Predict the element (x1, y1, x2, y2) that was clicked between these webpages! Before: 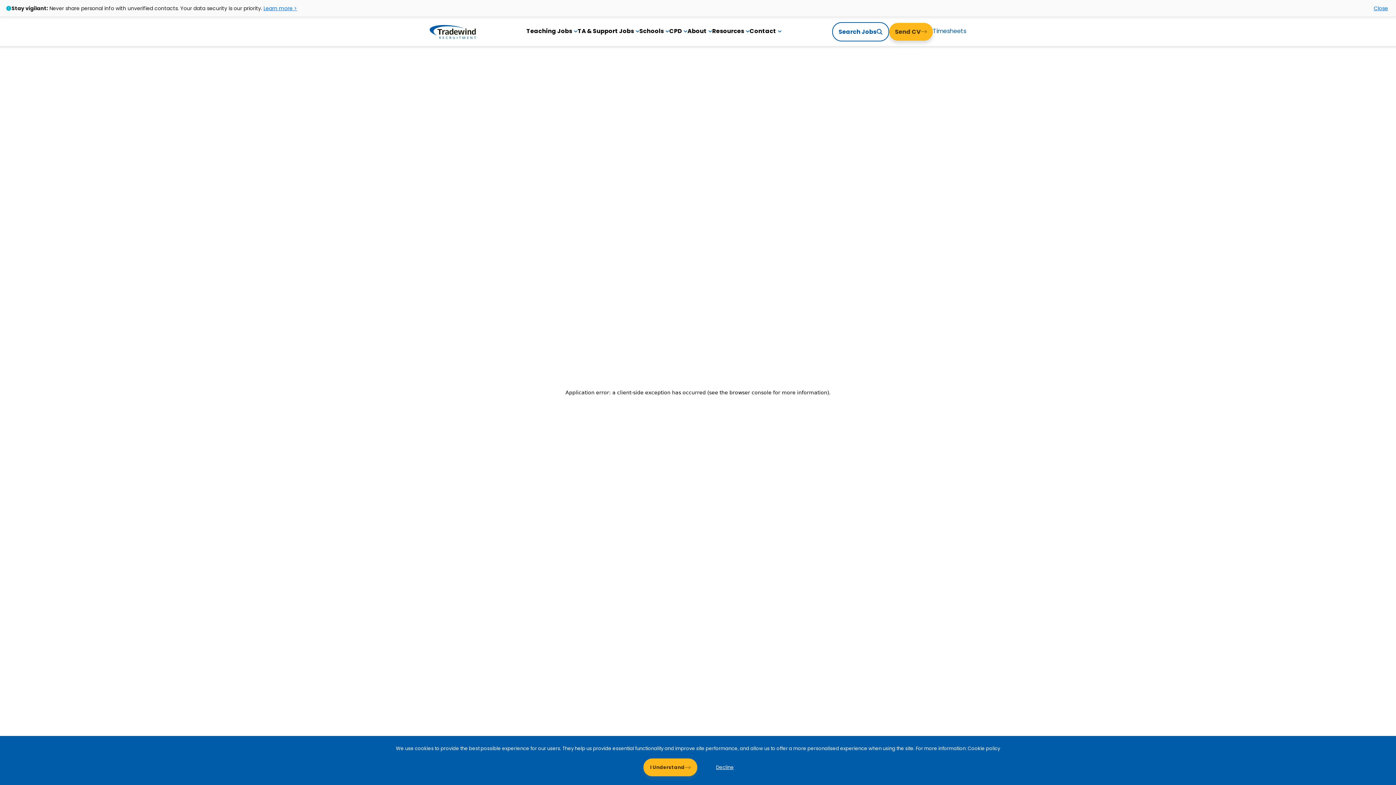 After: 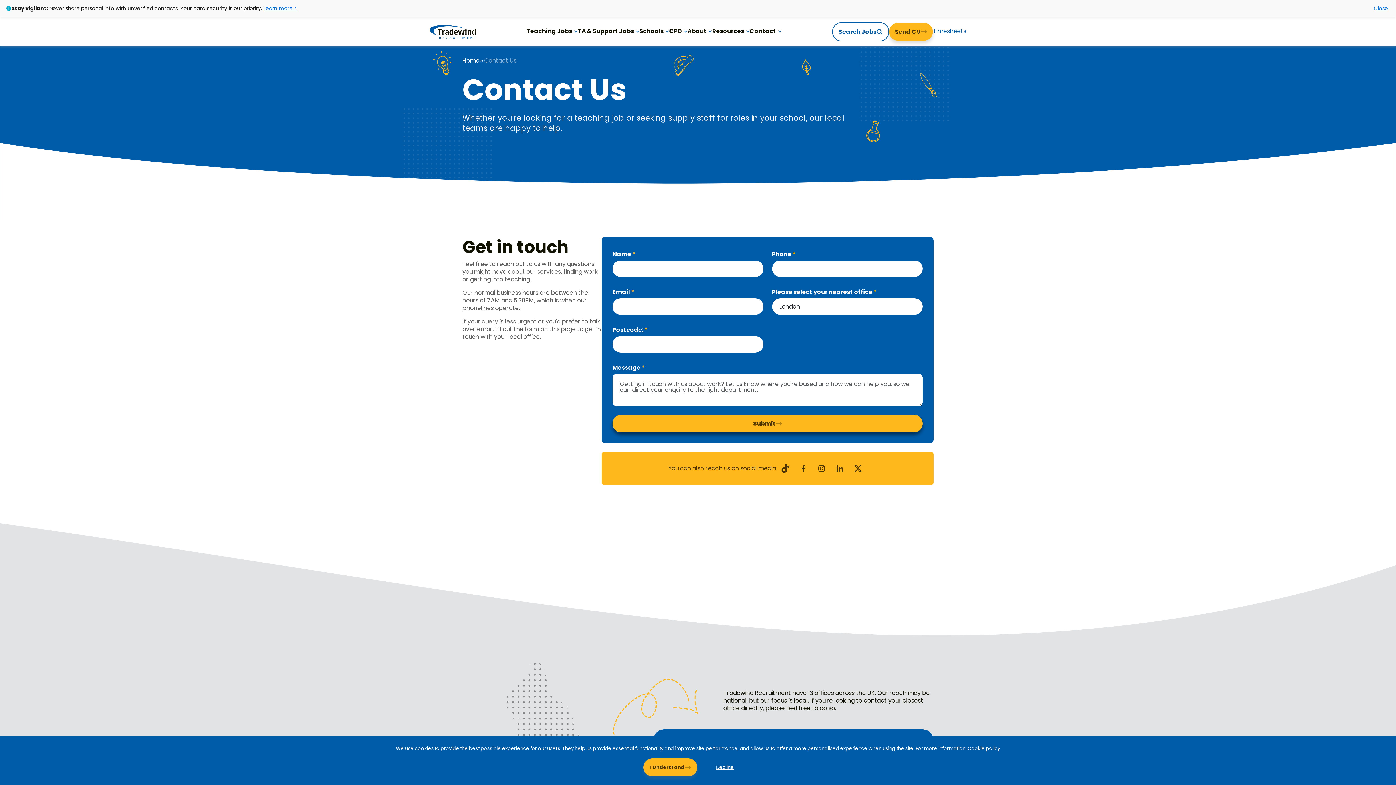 Action: bbox: (749, 26, 781, 37) label: Contact